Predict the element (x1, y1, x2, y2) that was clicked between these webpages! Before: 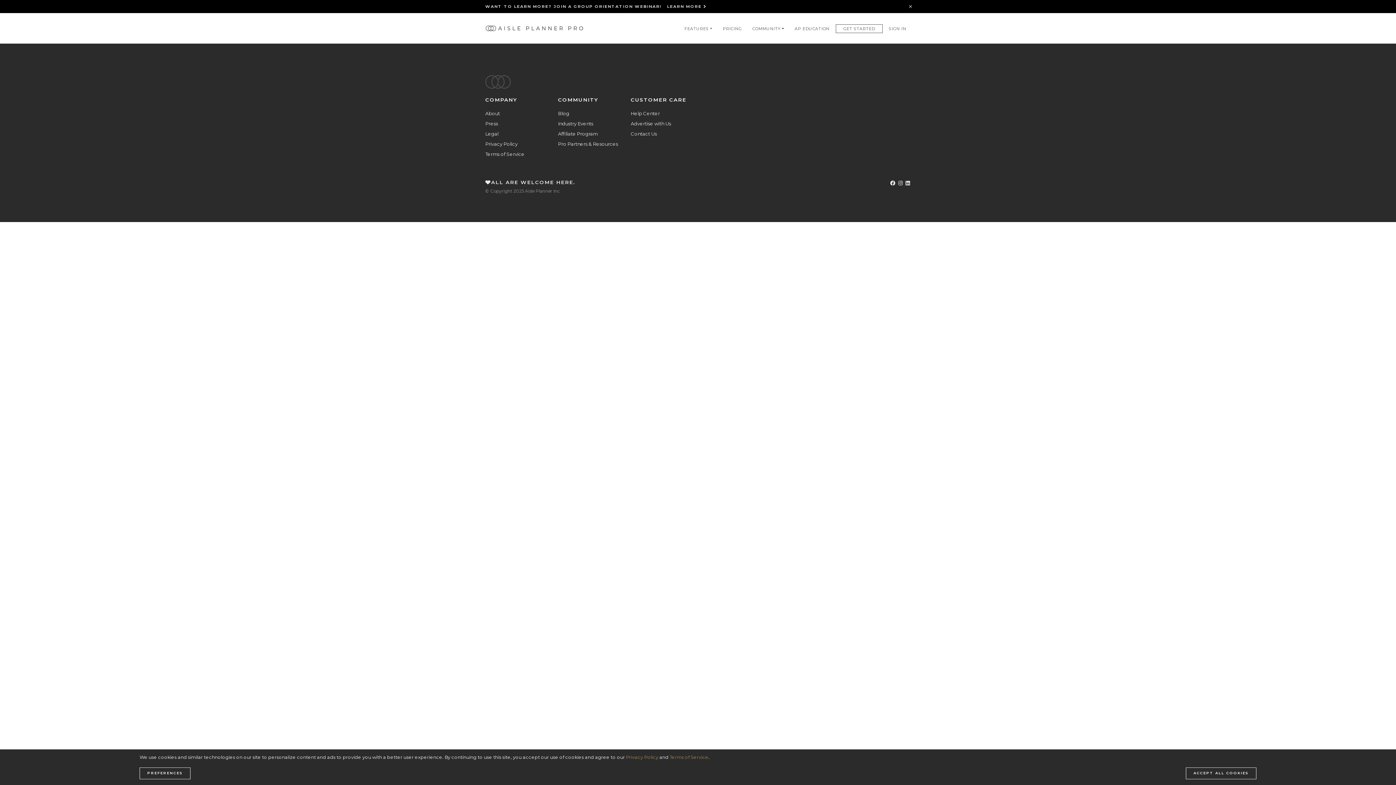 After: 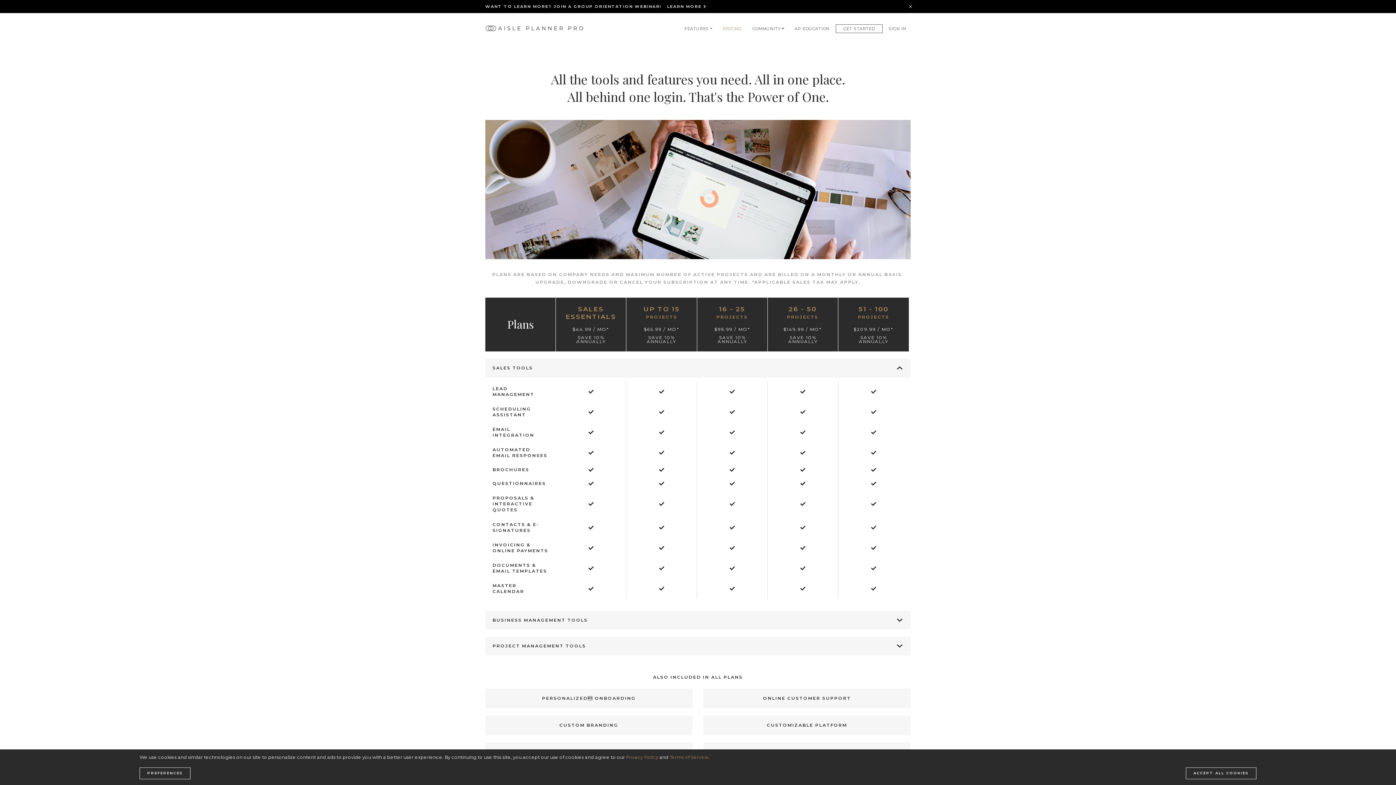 Action: bbox: (718, 23, 746, 34) label: PRICING